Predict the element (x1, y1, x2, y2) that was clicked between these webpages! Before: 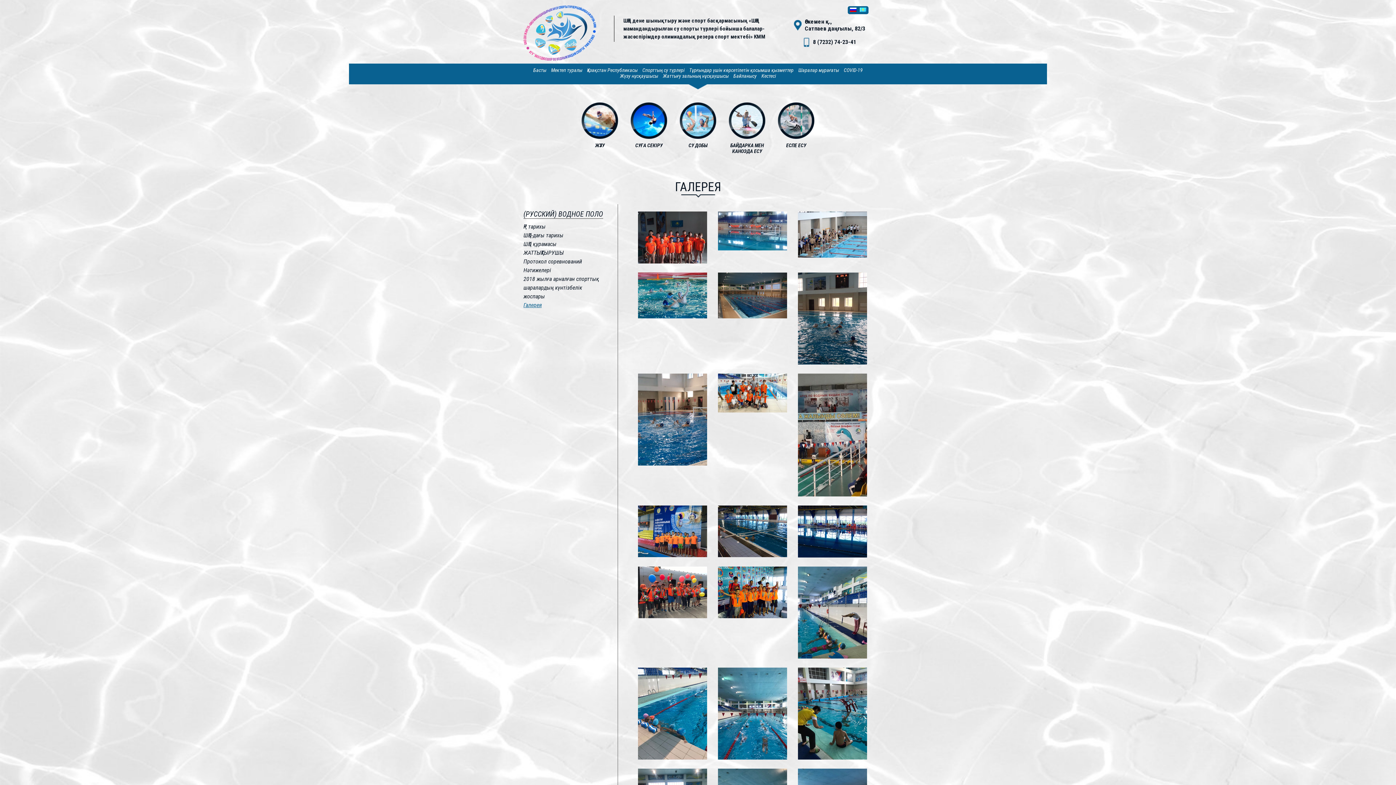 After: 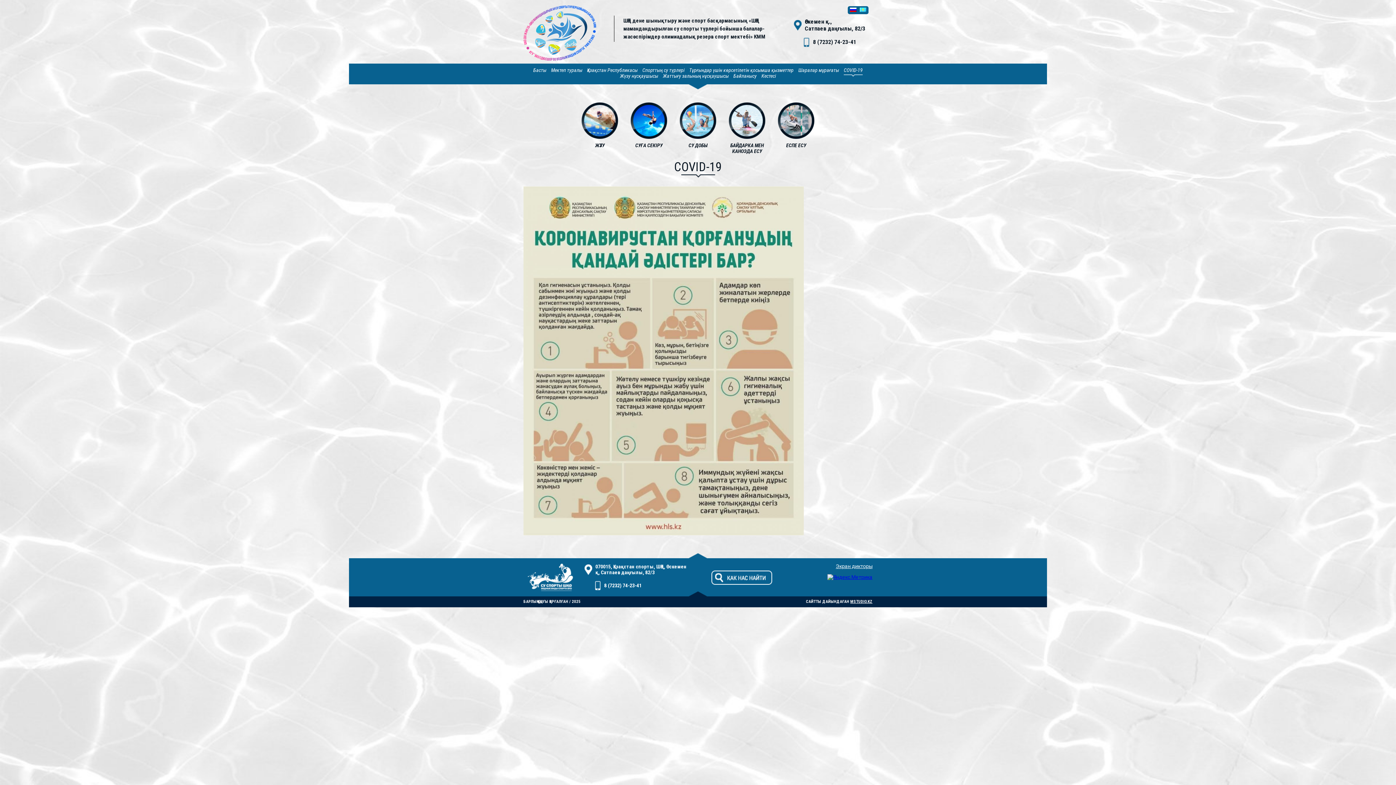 Action: label: COVID-19 bbox: (844, 67, 862, 73)